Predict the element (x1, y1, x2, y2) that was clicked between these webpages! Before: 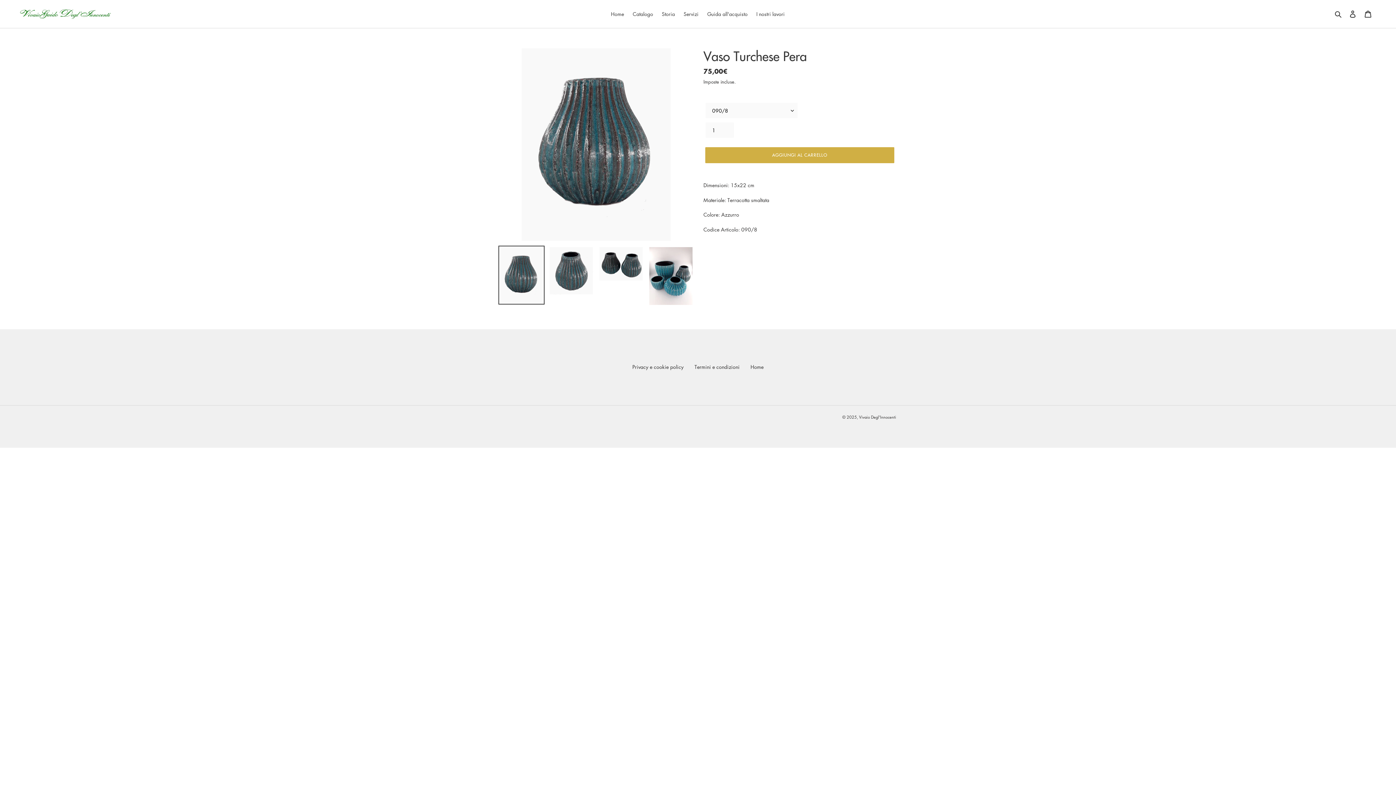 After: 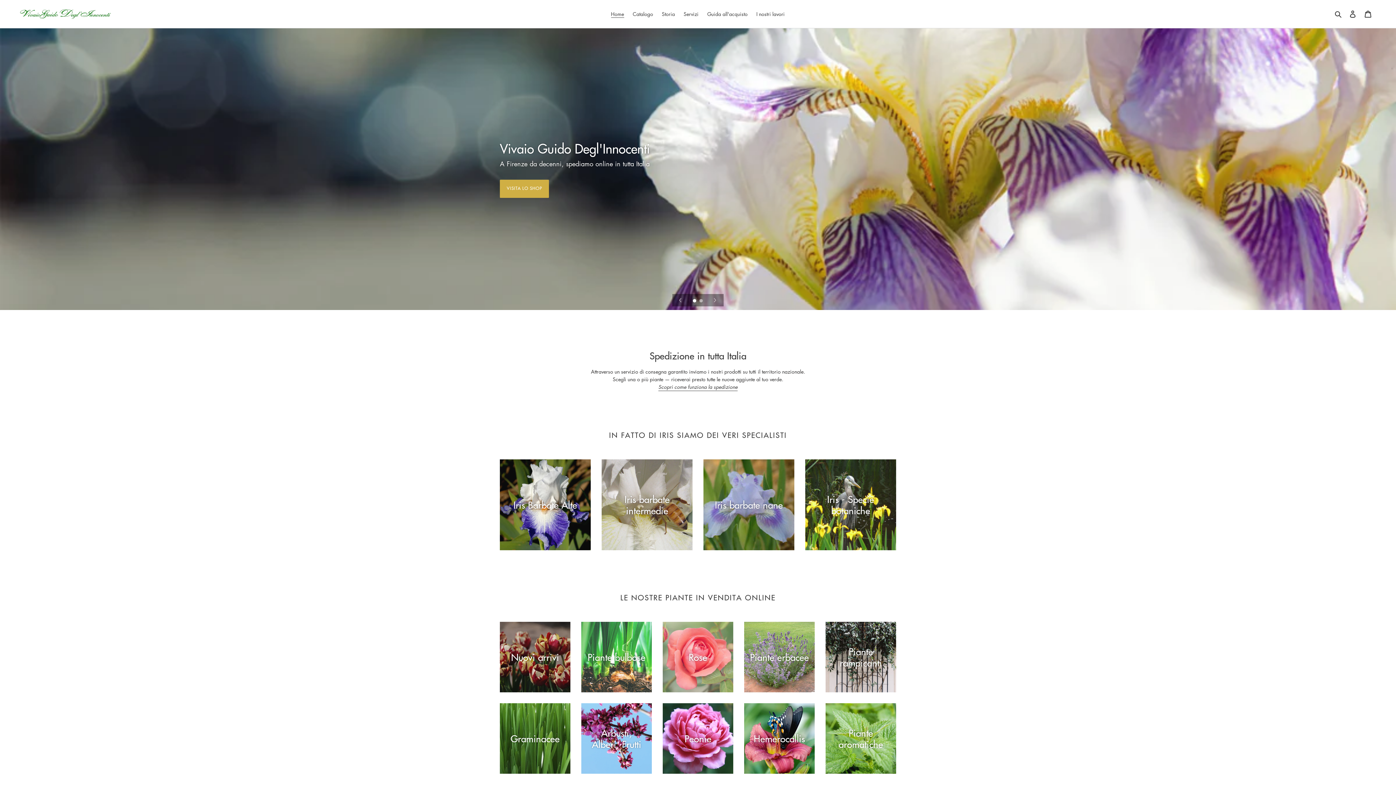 Action: label: Vivaio Degl'Innocenti bbox: (859, 414, 896, 419)